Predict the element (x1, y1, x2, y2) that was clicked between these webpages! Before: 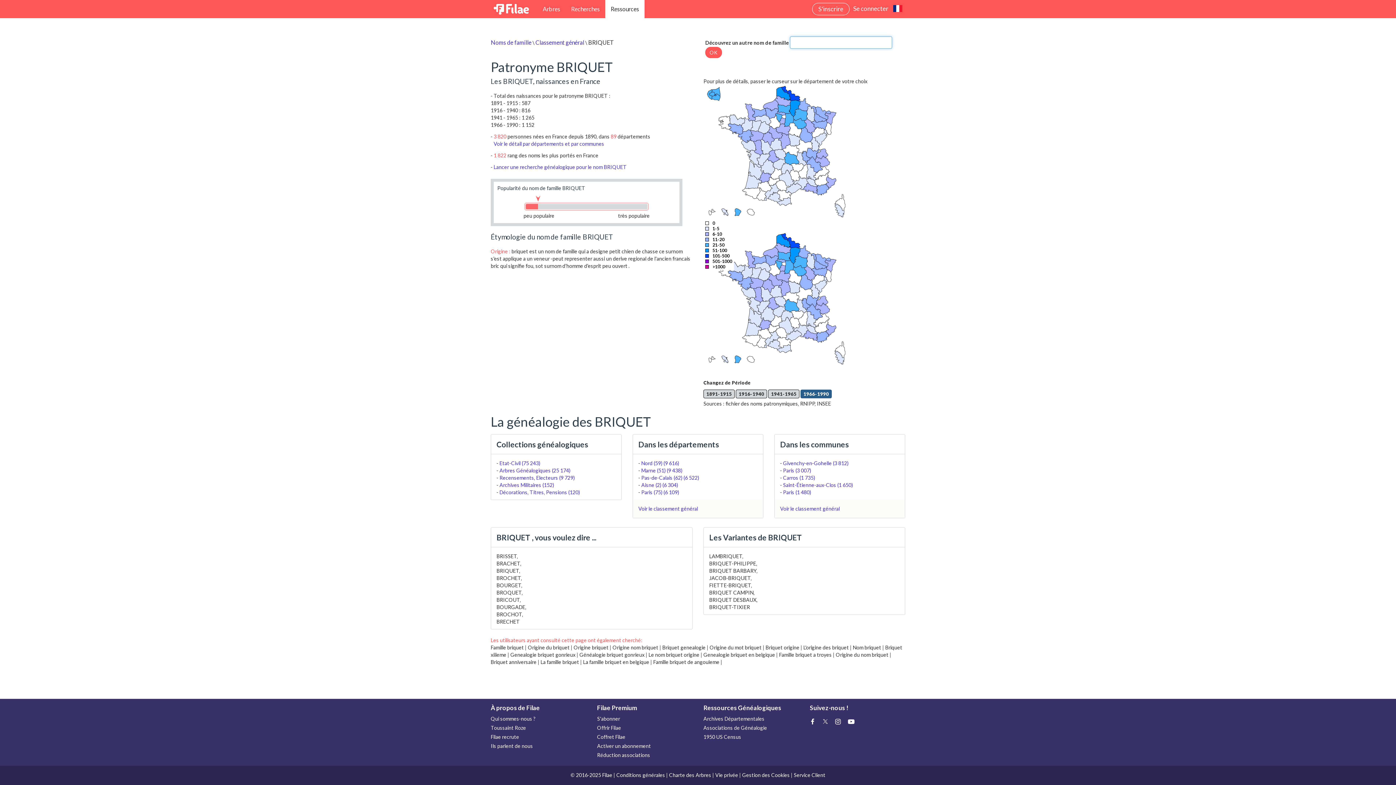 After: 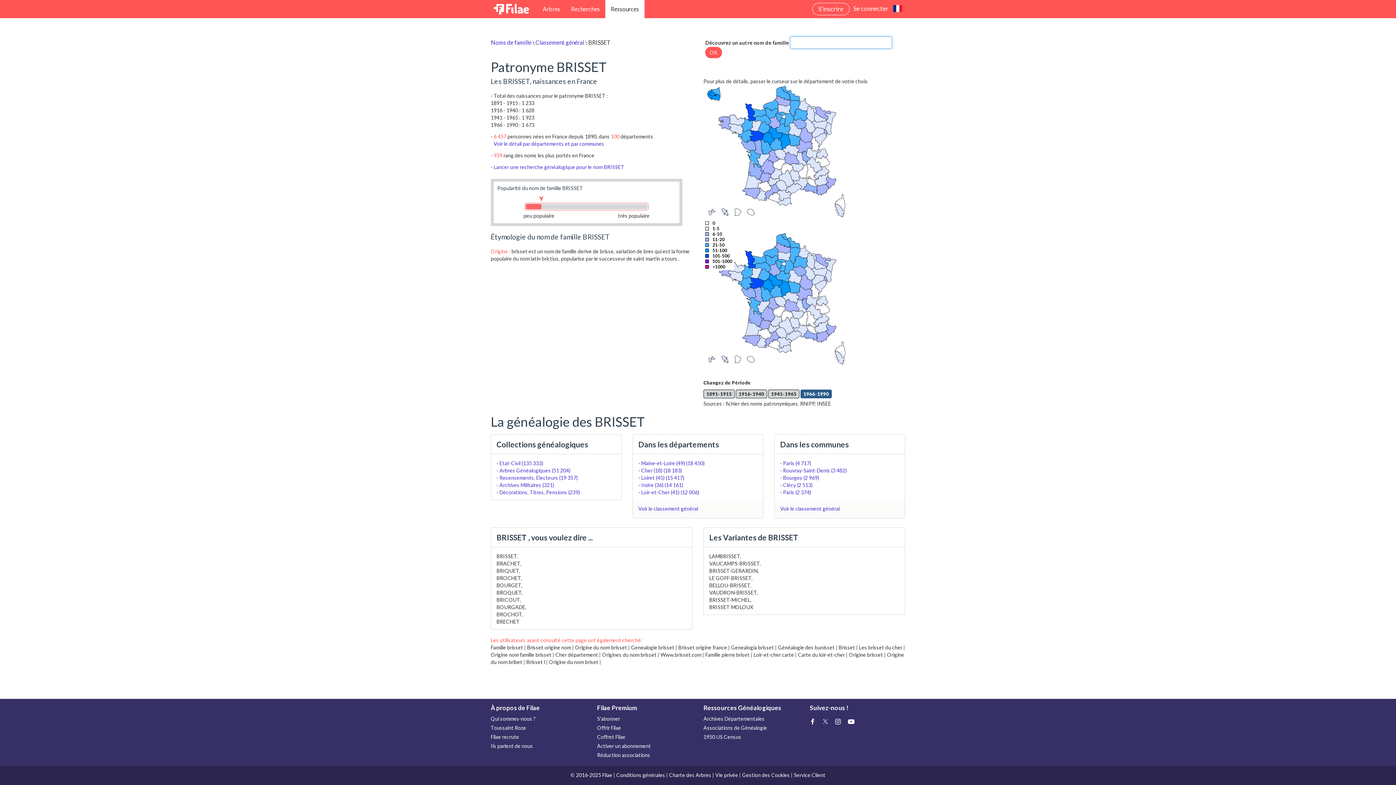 Action: bbox: (496, 553, 517, 559) label: BRISSET